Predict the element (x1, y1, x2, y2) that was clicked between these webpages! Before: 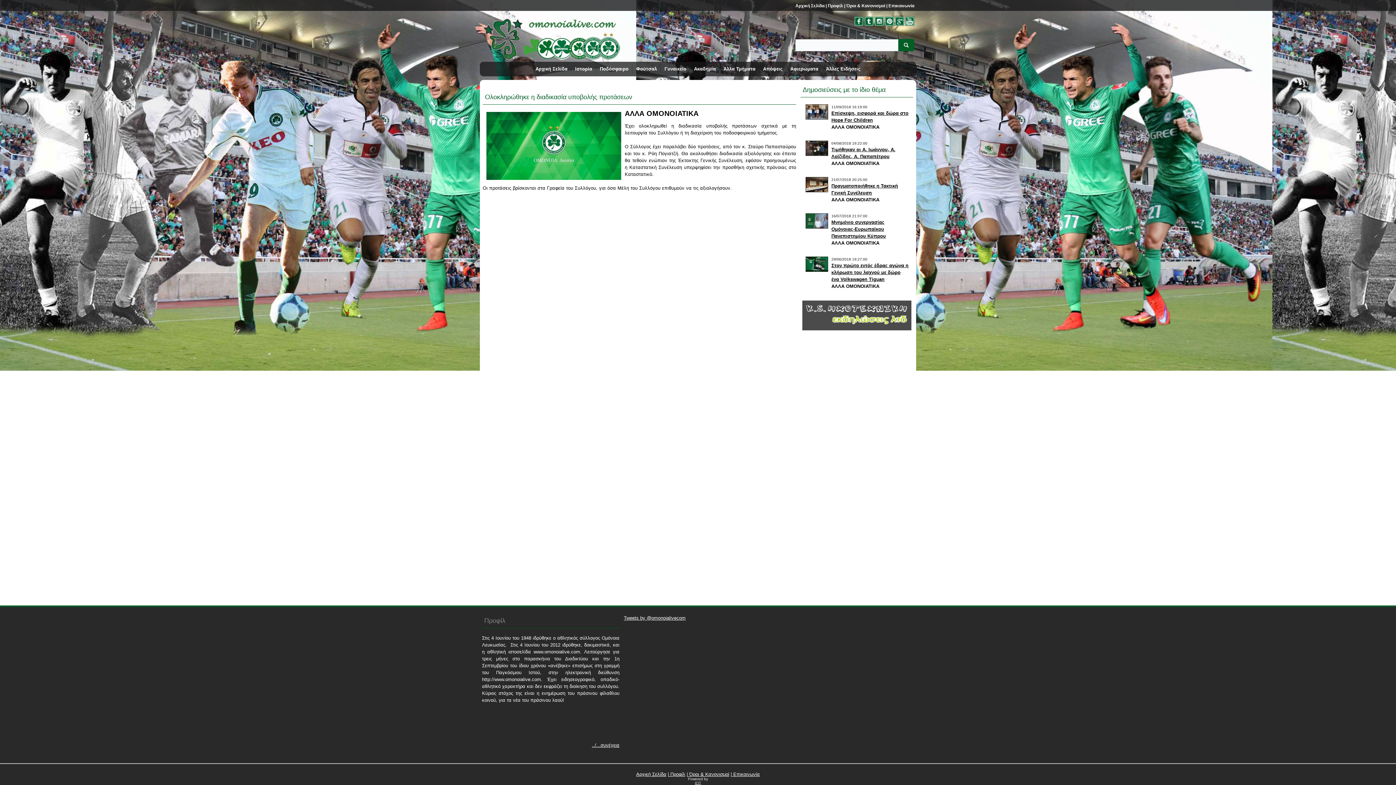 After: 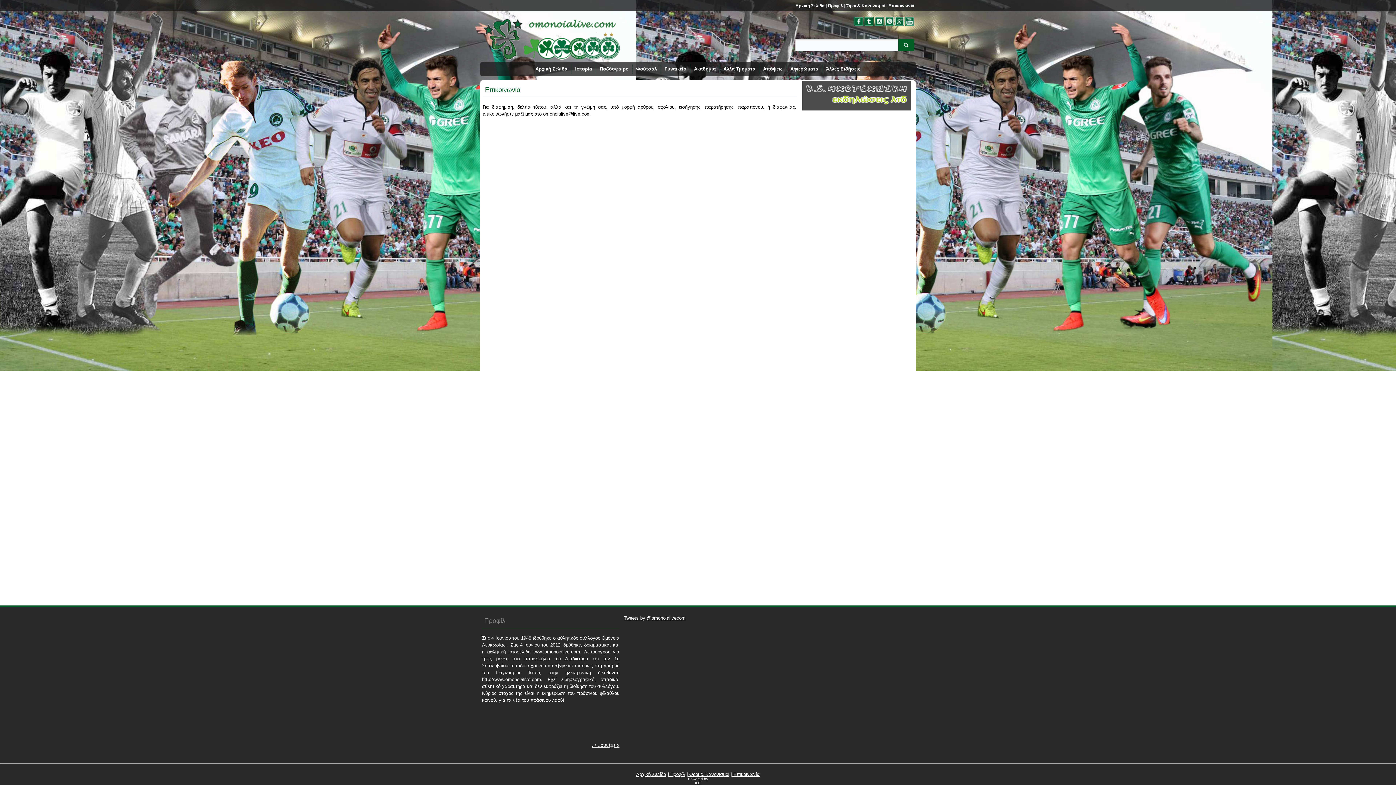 Action: label:  Επικοινωνία bbox: (887, 3, 914, 8)